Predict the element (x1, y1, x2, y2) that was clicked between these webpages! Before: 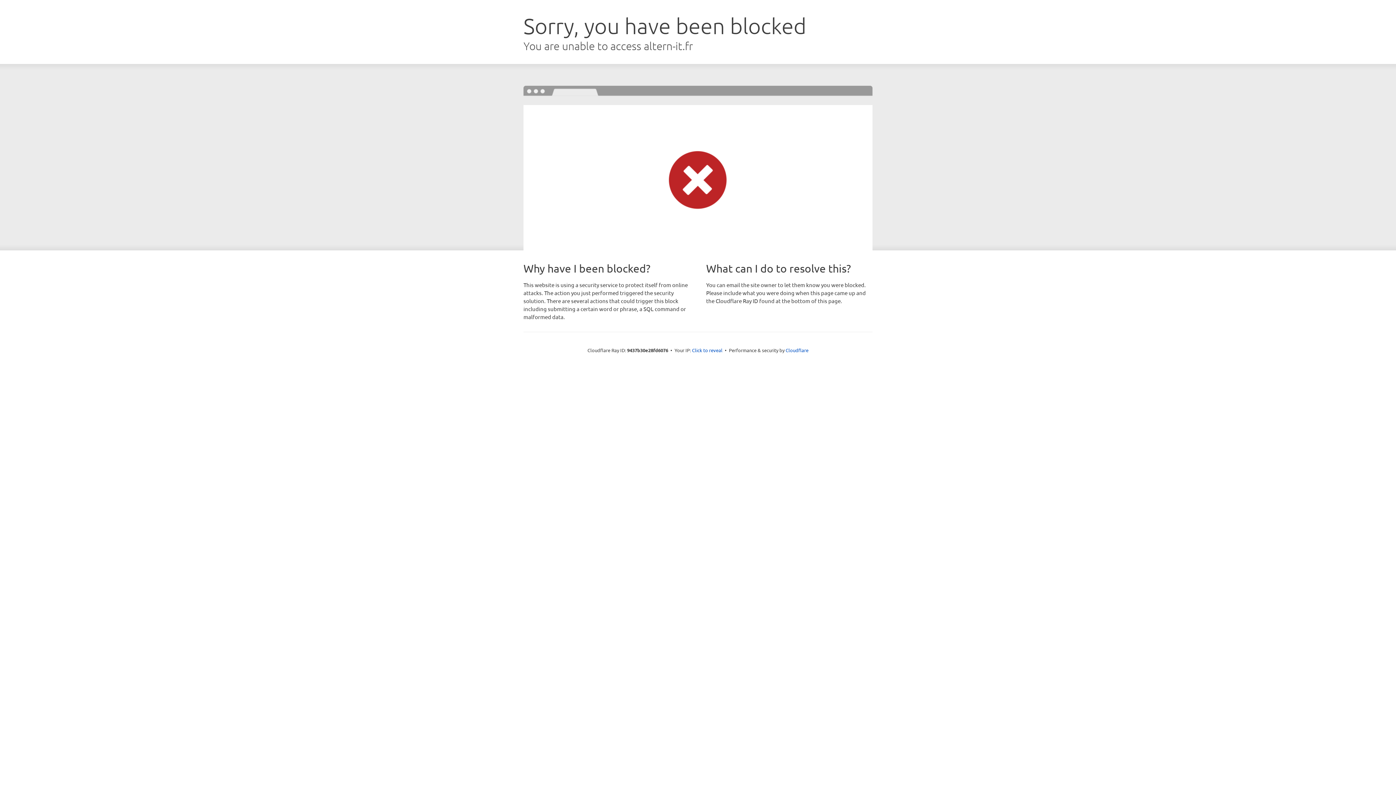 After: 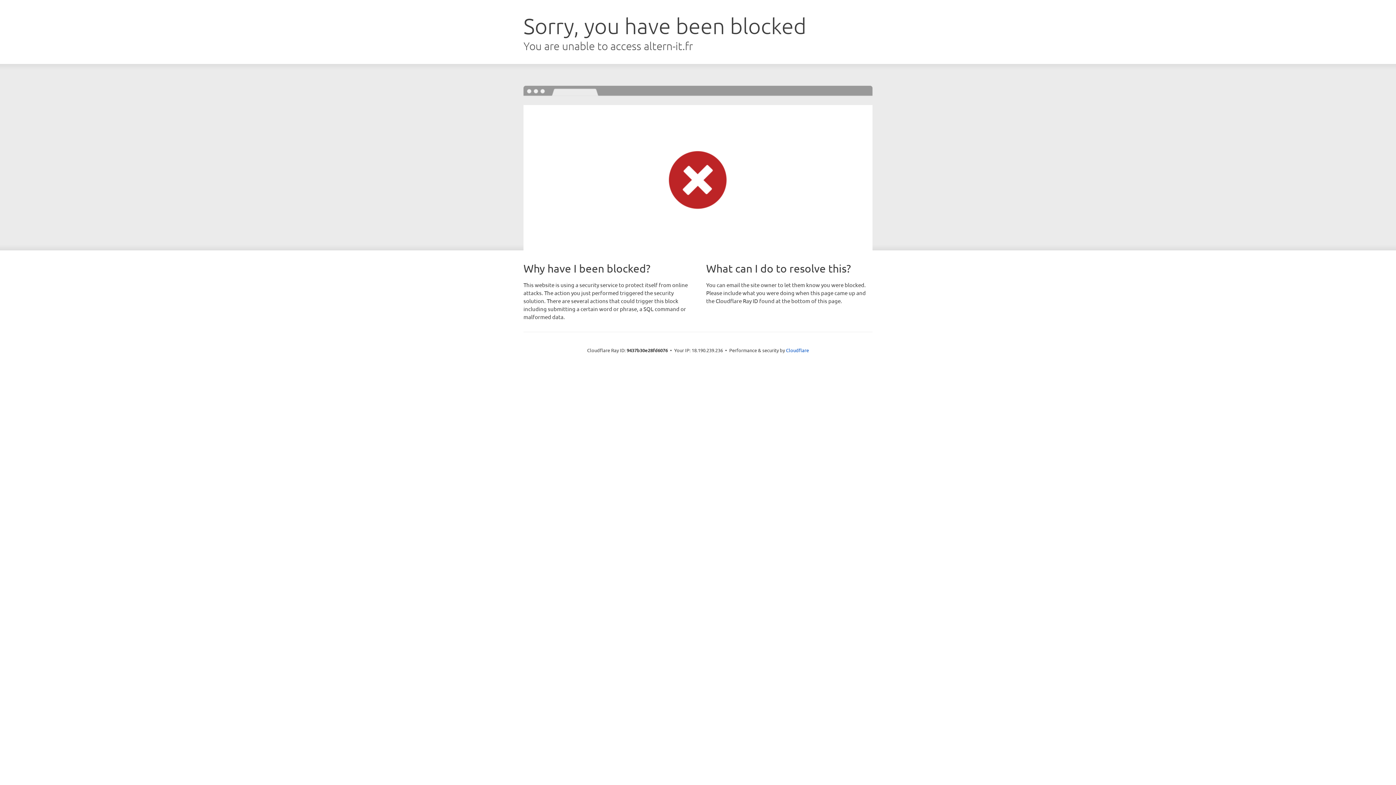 Action: label: Click to reveal bbox: (692, 346, 722, 353)